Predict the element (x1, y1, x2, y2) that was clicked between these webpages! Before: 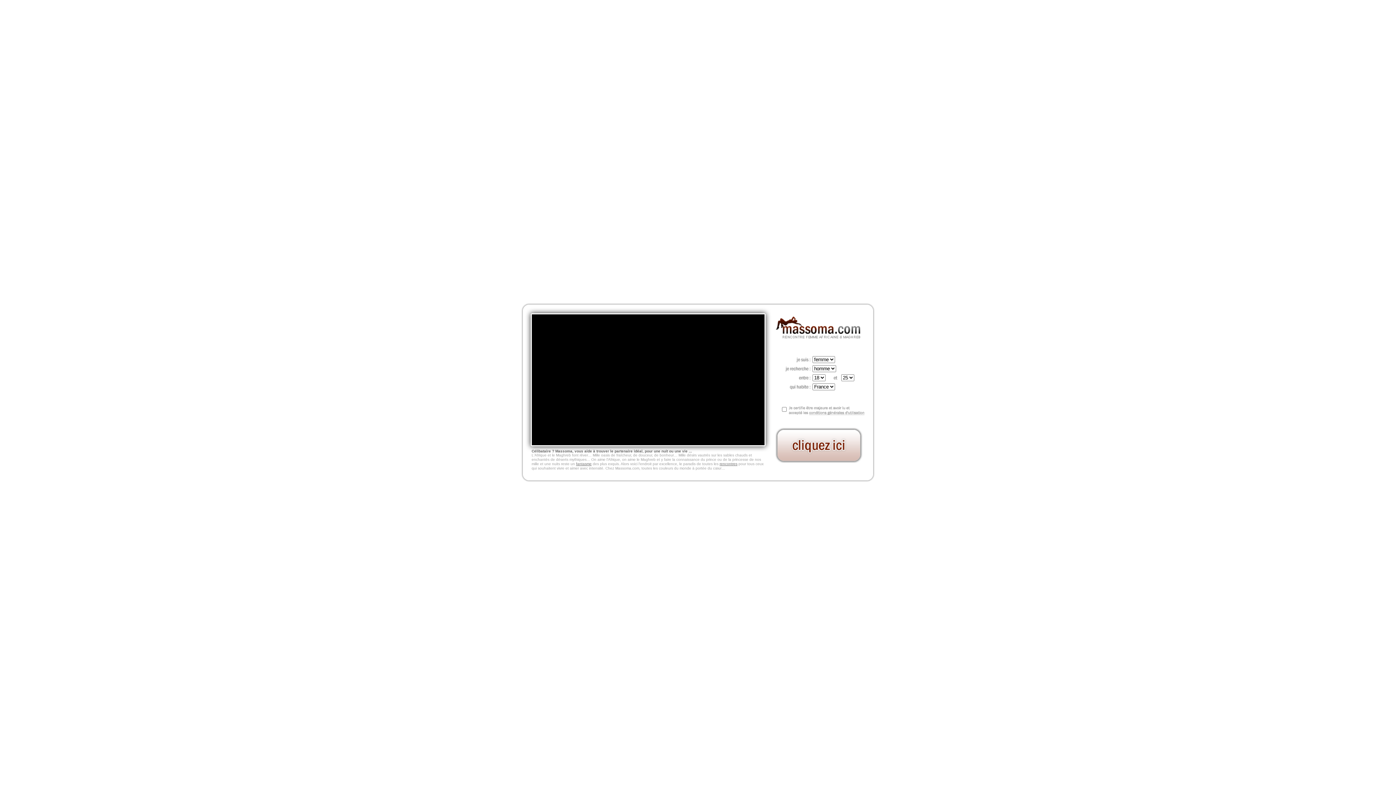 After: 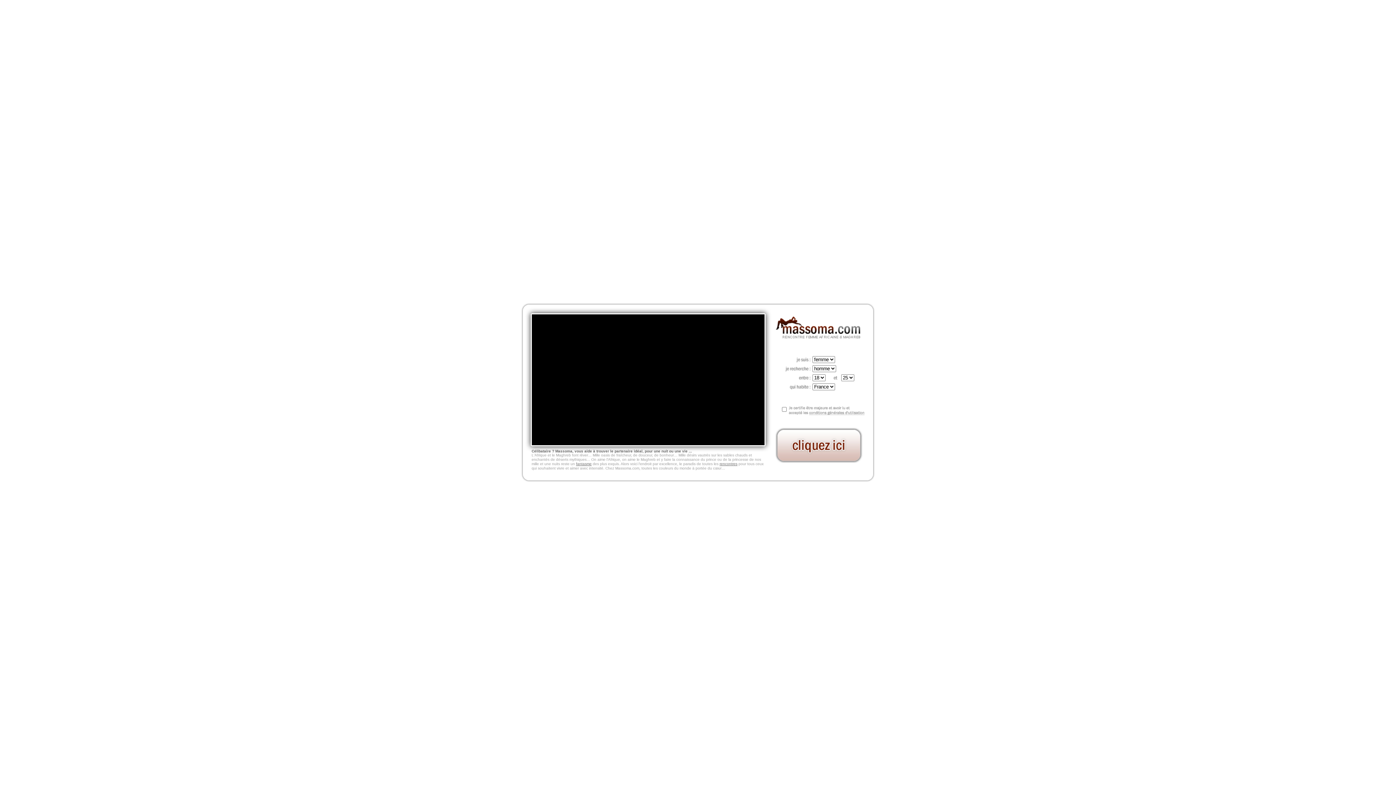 Action: bbox: (787, 410, 864, 416)